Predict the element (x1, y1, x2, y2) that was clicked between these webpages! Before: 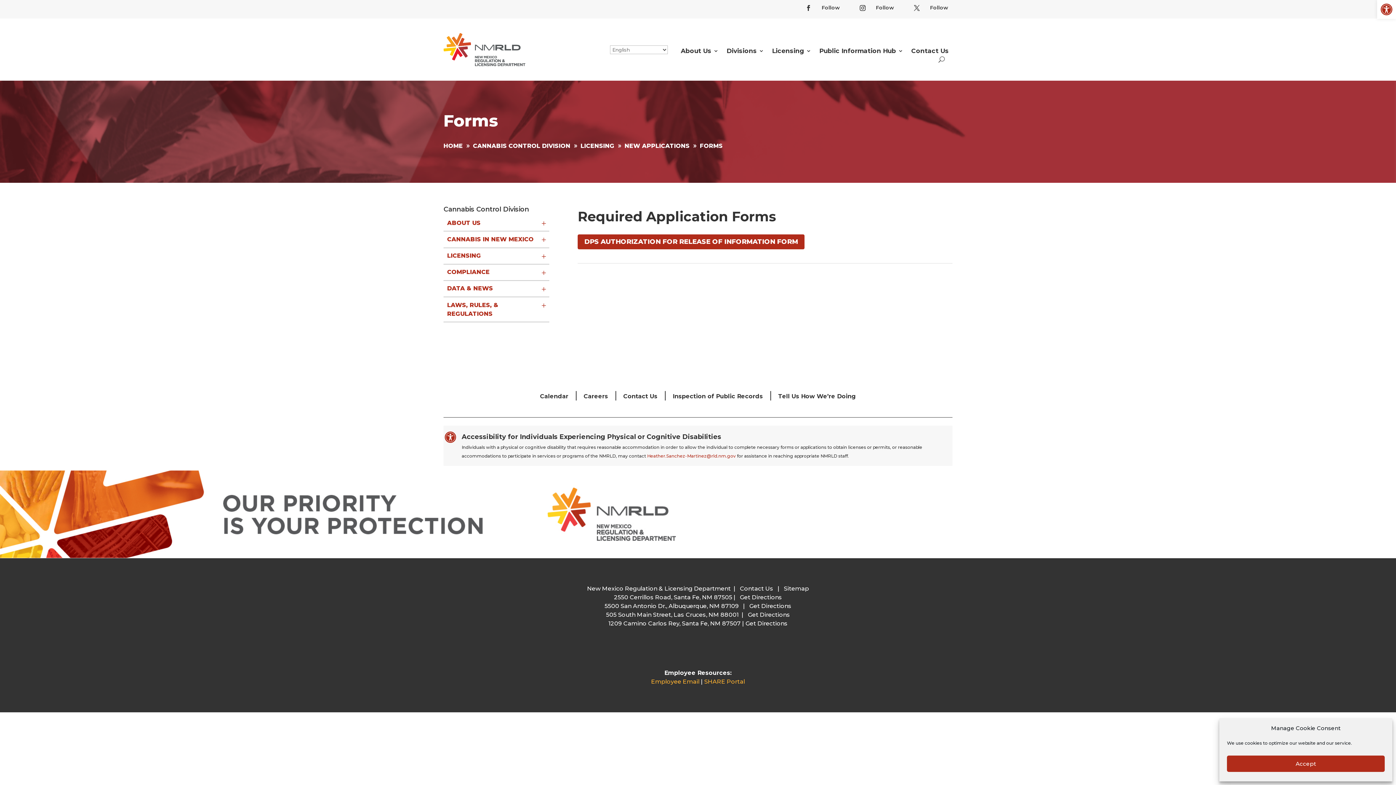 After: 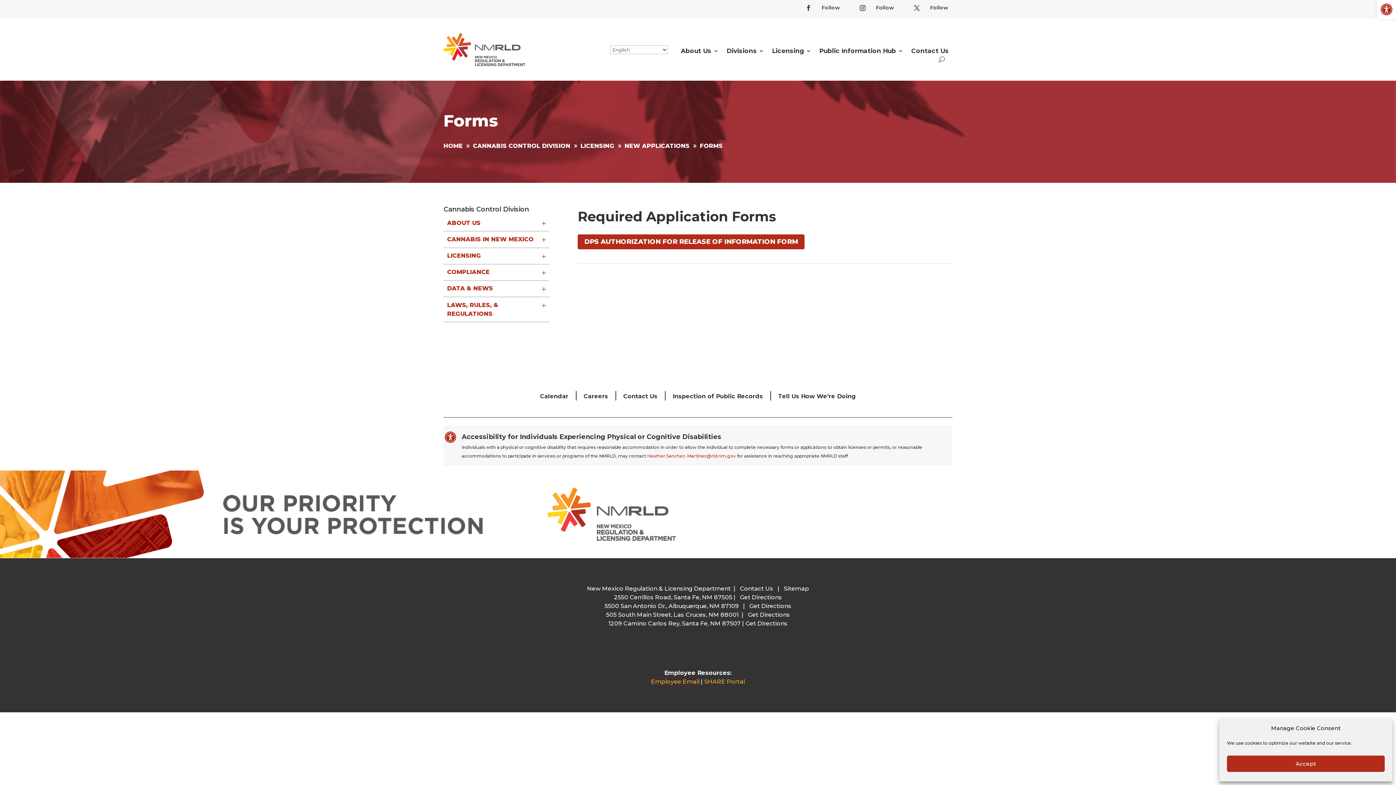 Action: label: Employee Email bbox: (651, 678, 699, 685)